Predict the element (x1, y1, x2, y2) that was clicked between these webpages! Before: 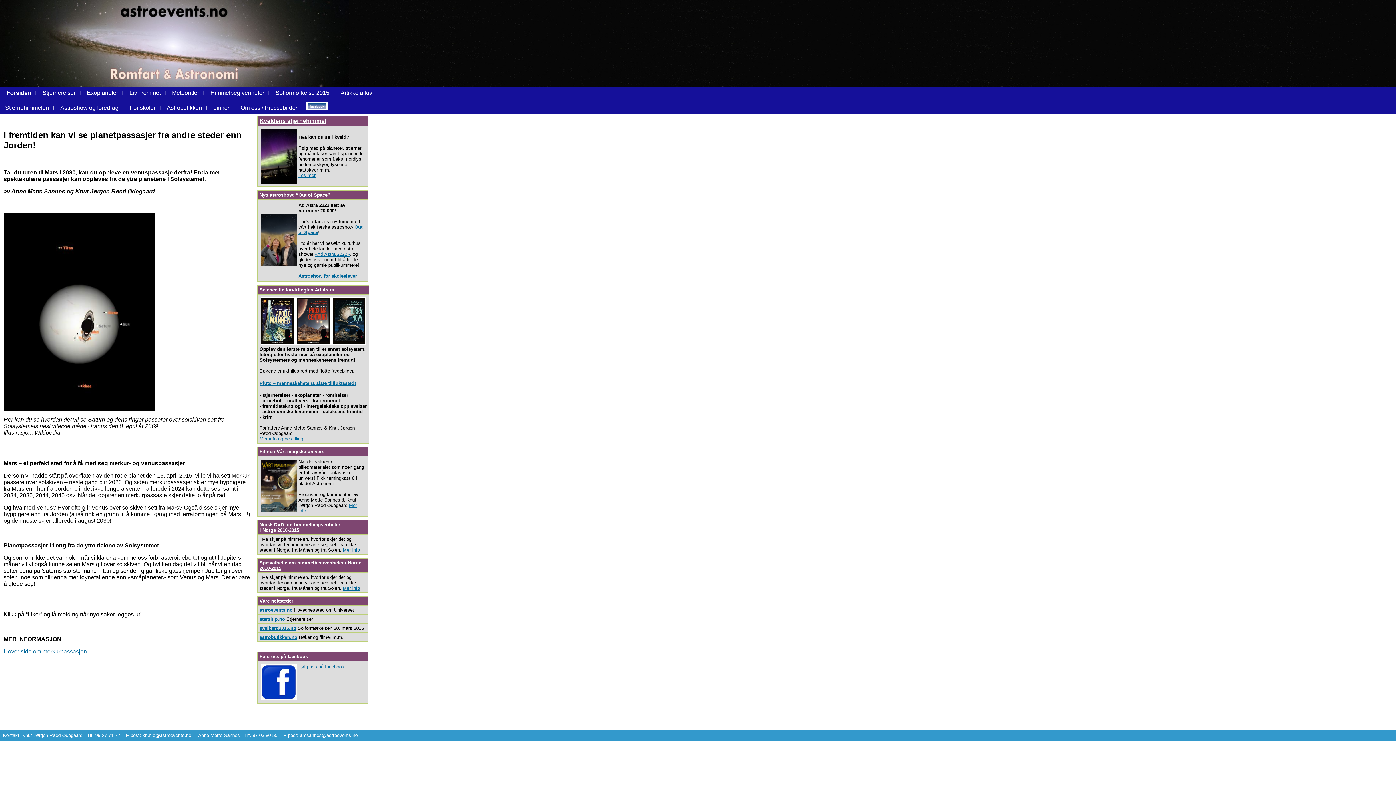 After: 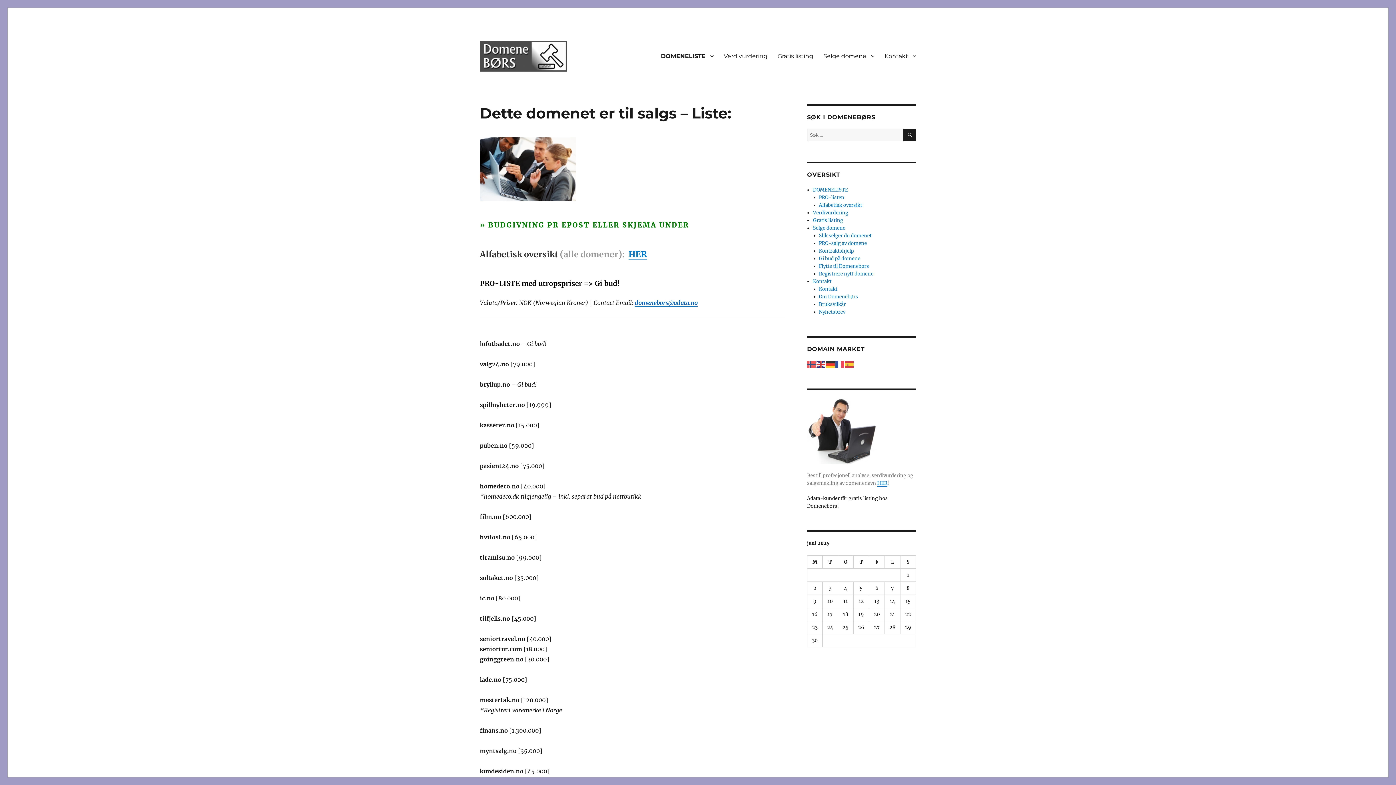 Action: label: Stjernereiser bbox: (42, 89, 75, 96)